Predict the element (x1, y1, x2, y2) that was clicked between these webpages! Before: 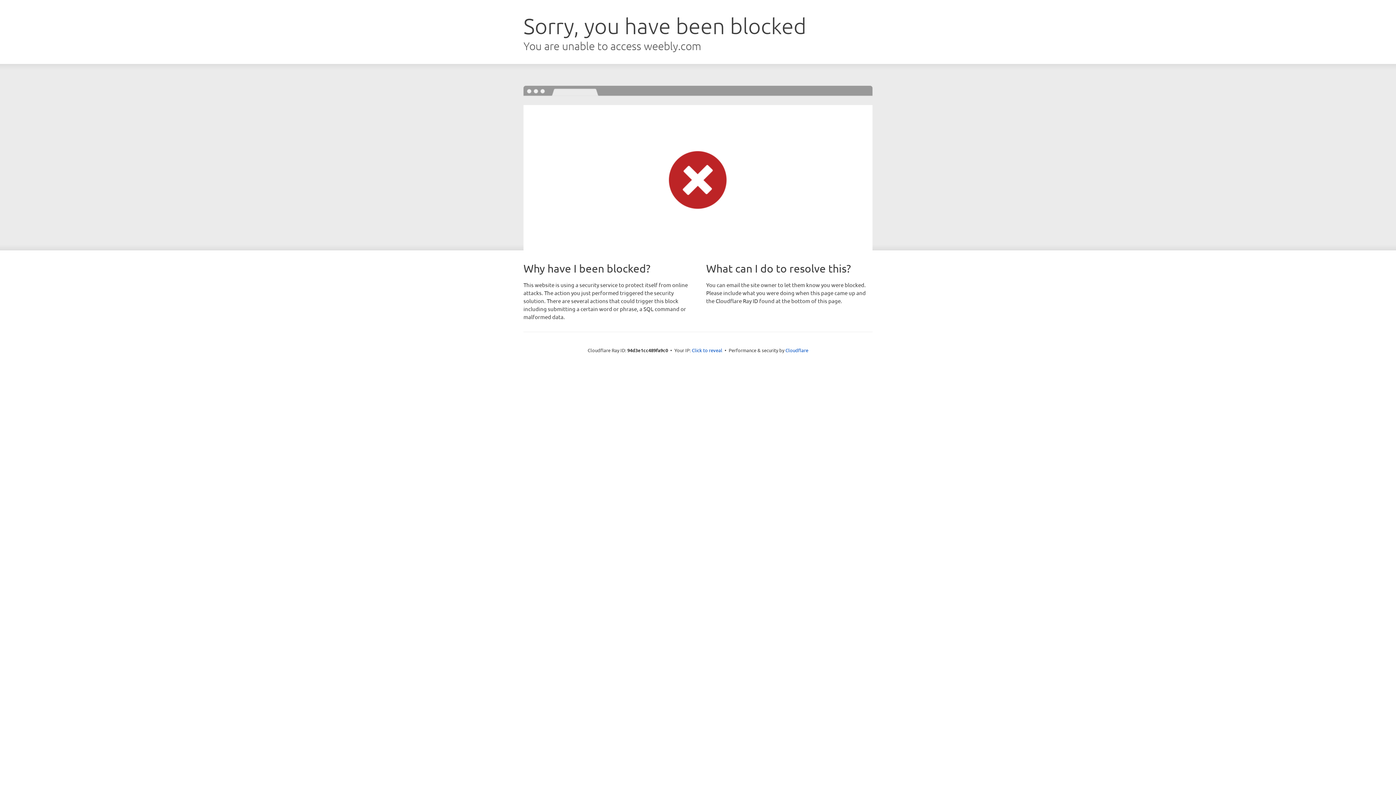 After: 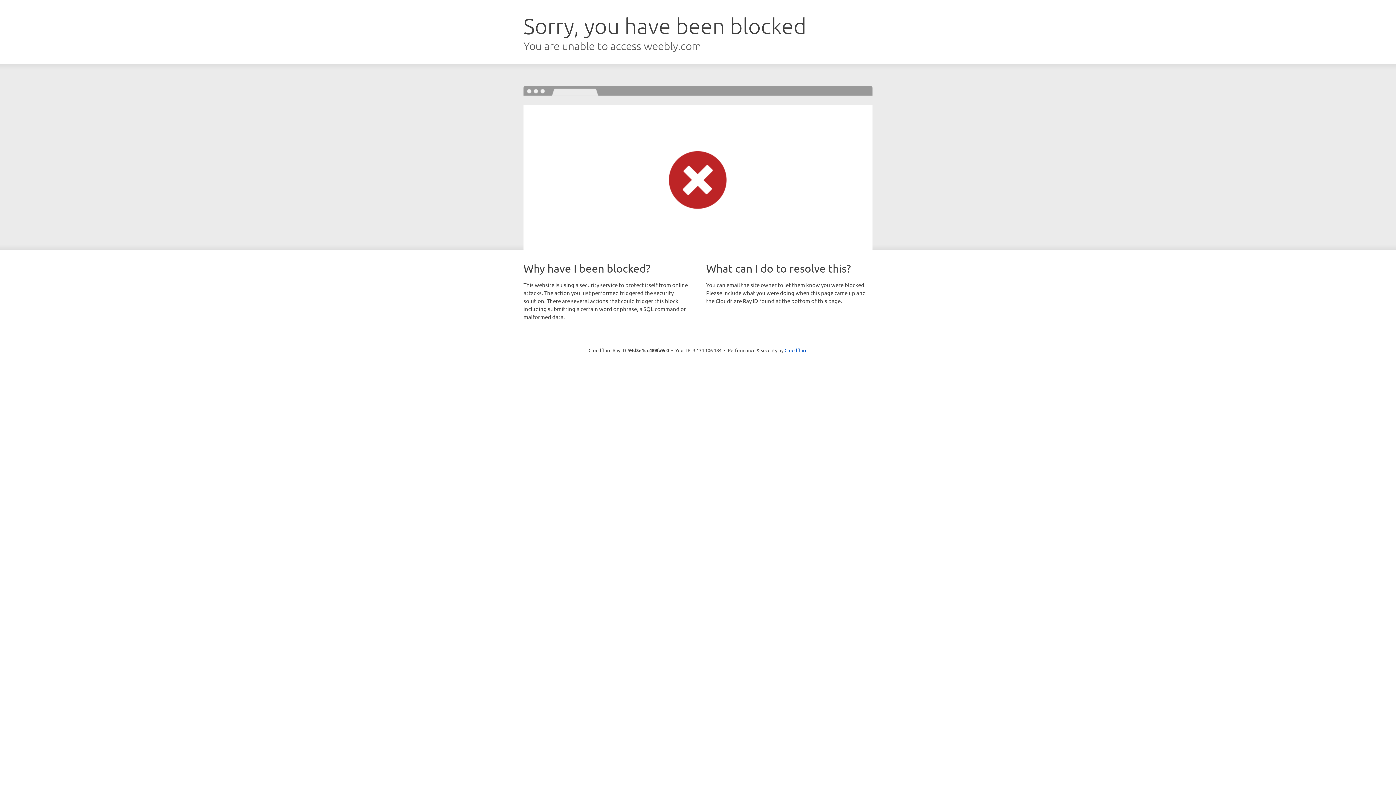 Action: label: Click to reveal bbox: (692, 346, 722, 353)